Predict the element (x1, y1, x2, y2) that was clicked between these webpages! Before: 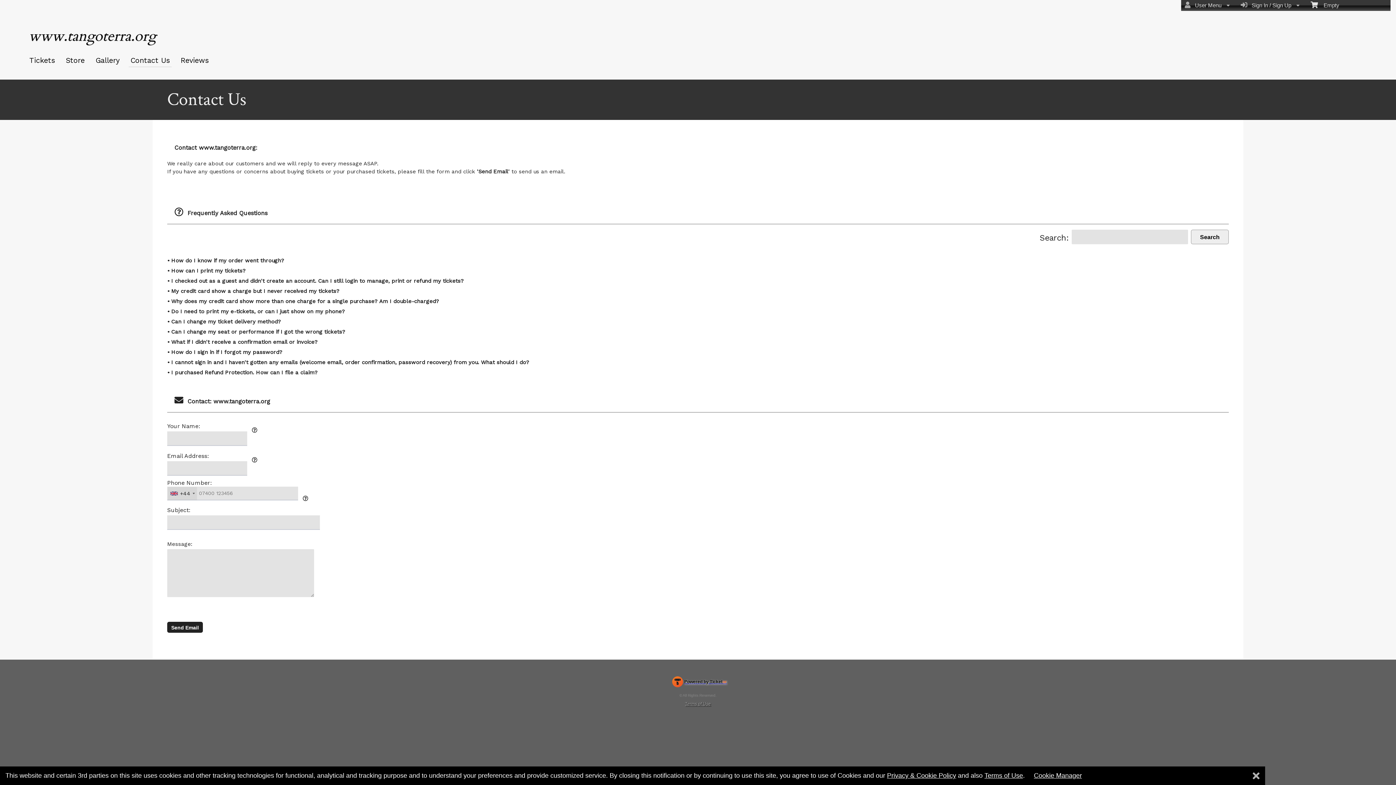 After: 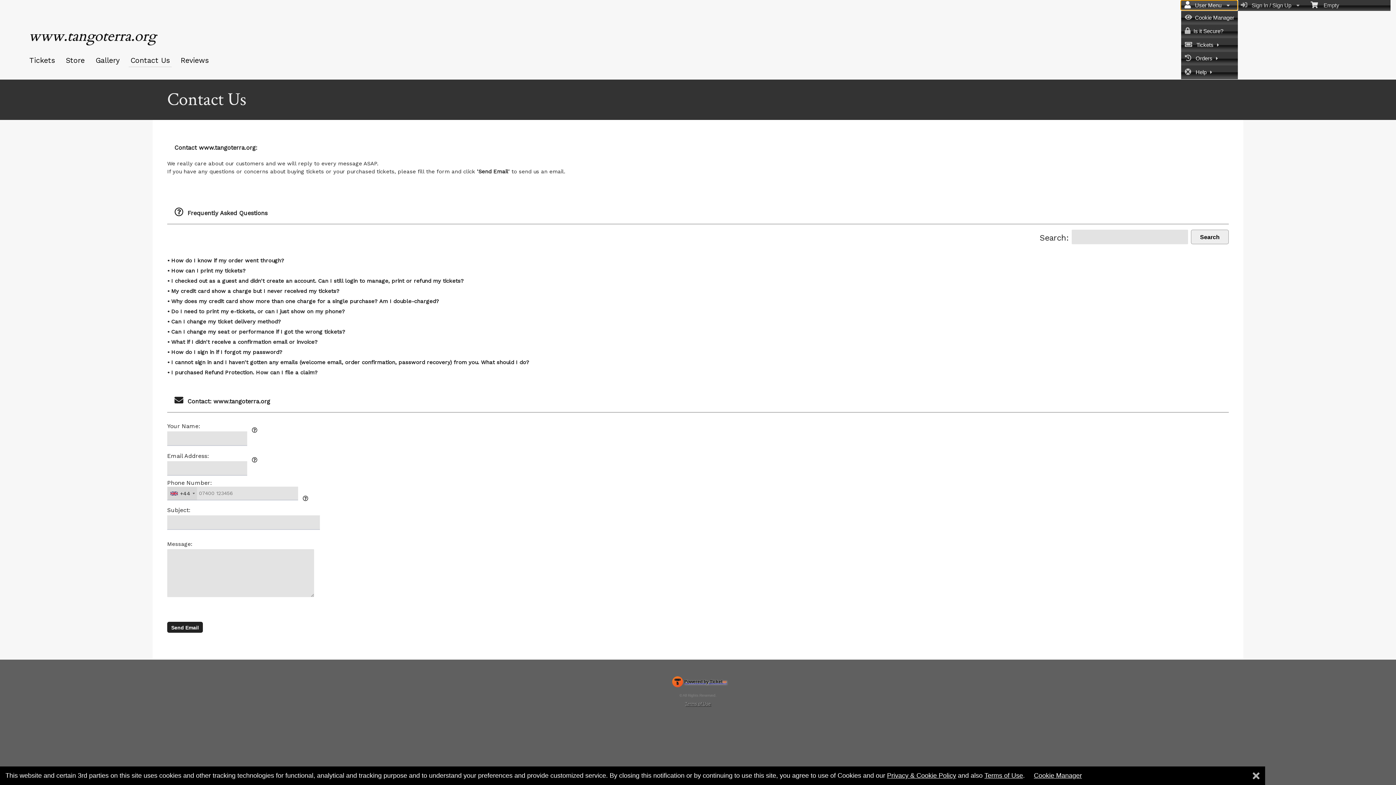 Action: label:    User Menu  bbox: (1181, 0, 1237, 9)